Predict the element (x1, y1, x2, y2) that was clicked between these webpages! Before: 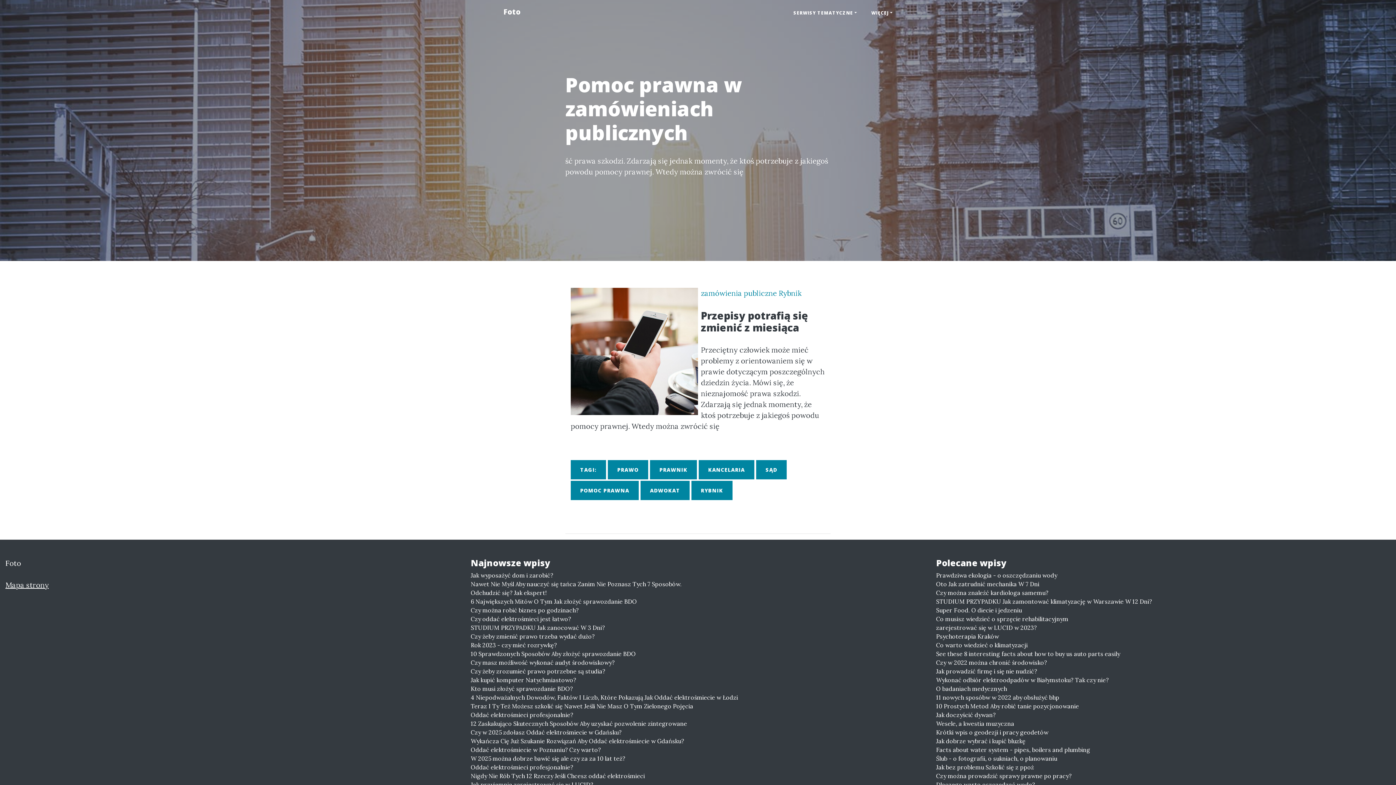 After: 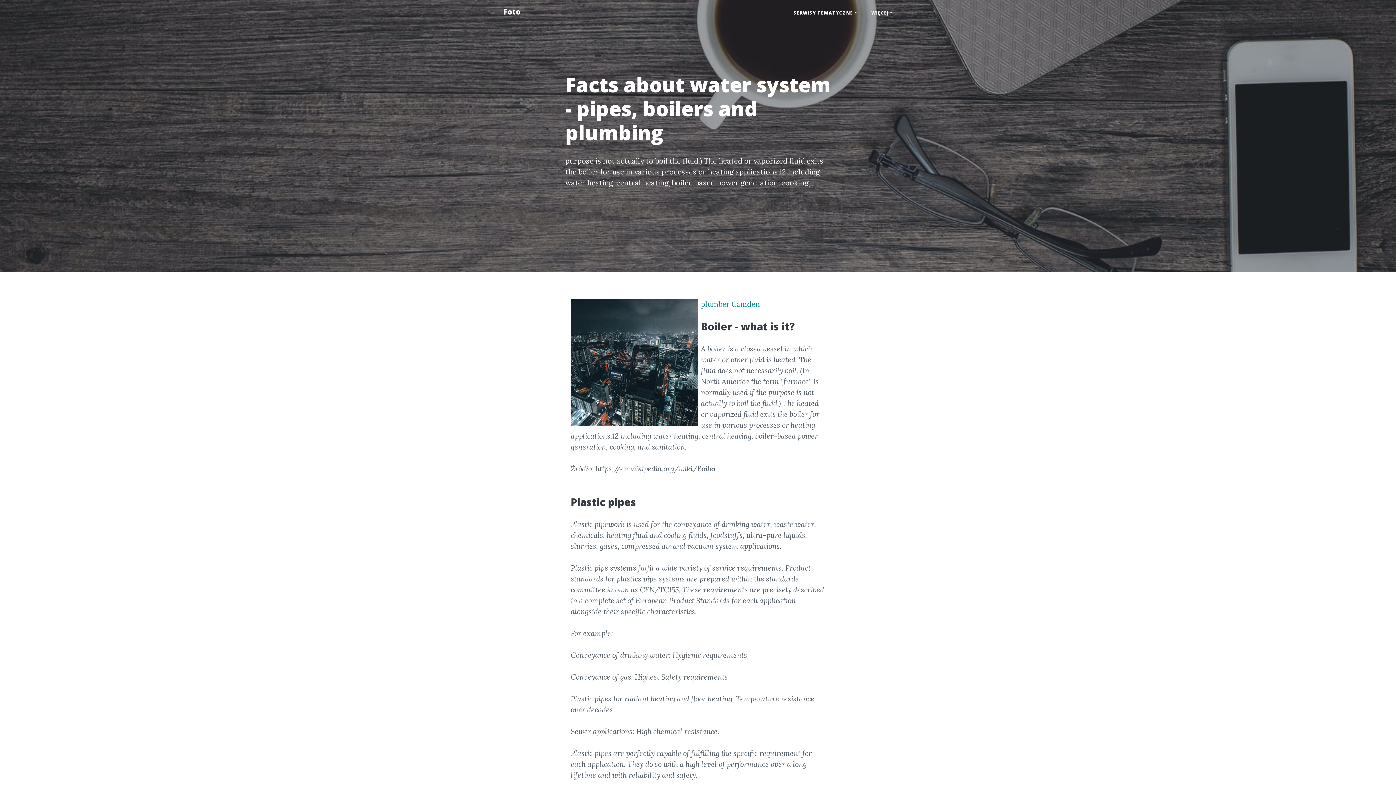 Action: bbox: (936, 745, 1390, 754) label: Facts about water system - pipes, boilers and plumbing